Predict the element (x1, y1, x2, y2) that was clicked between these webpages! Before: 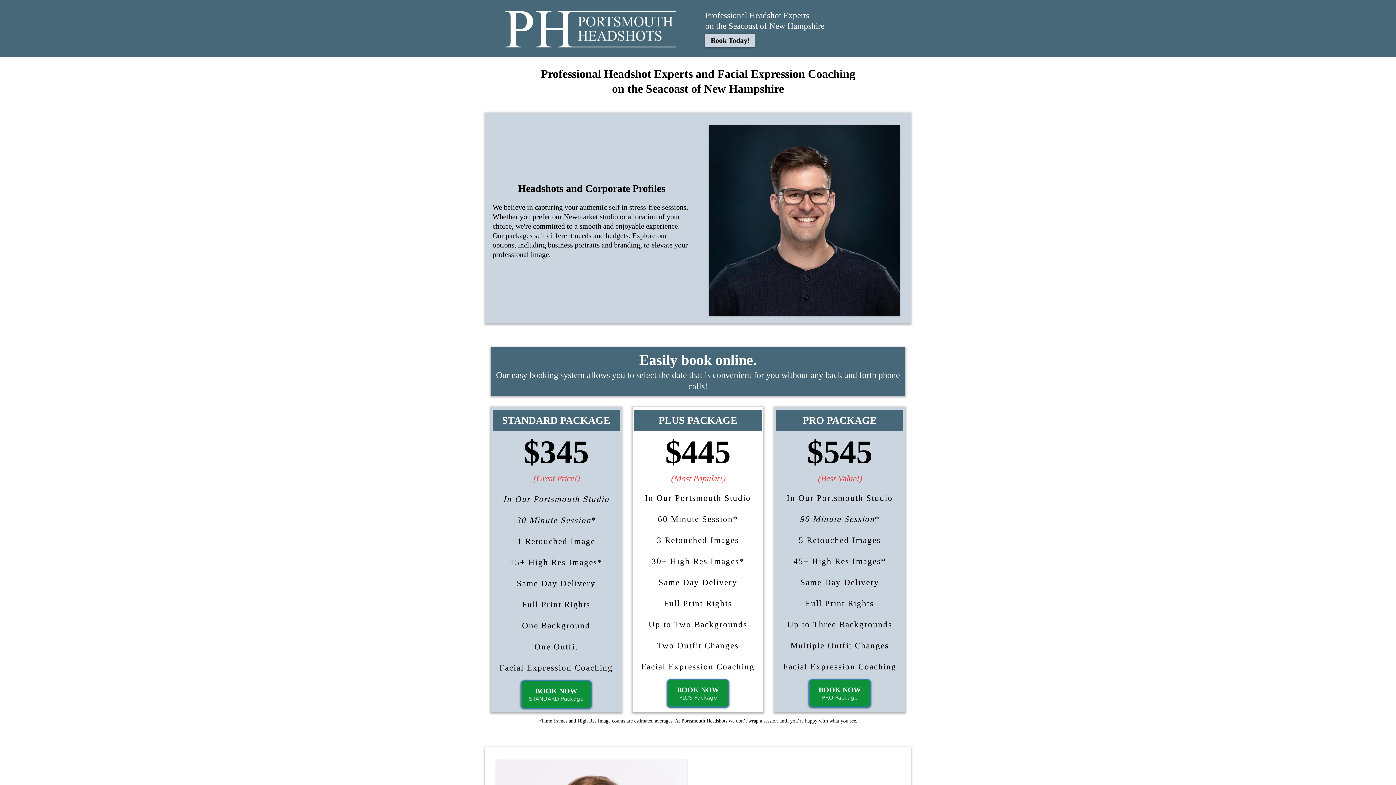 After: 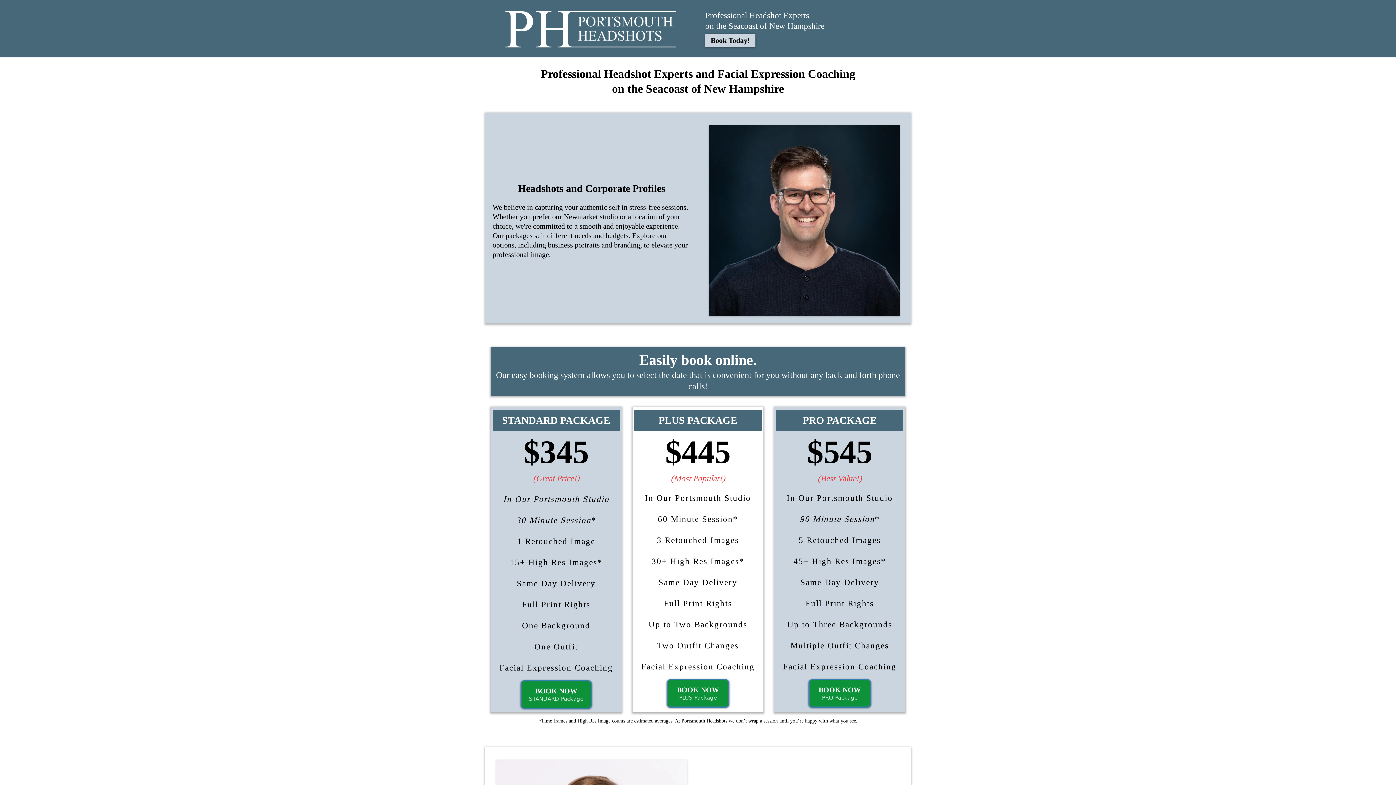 Action: bbox: (492, 0, 690, 57) label: www.portsmouthheadshots.com/home